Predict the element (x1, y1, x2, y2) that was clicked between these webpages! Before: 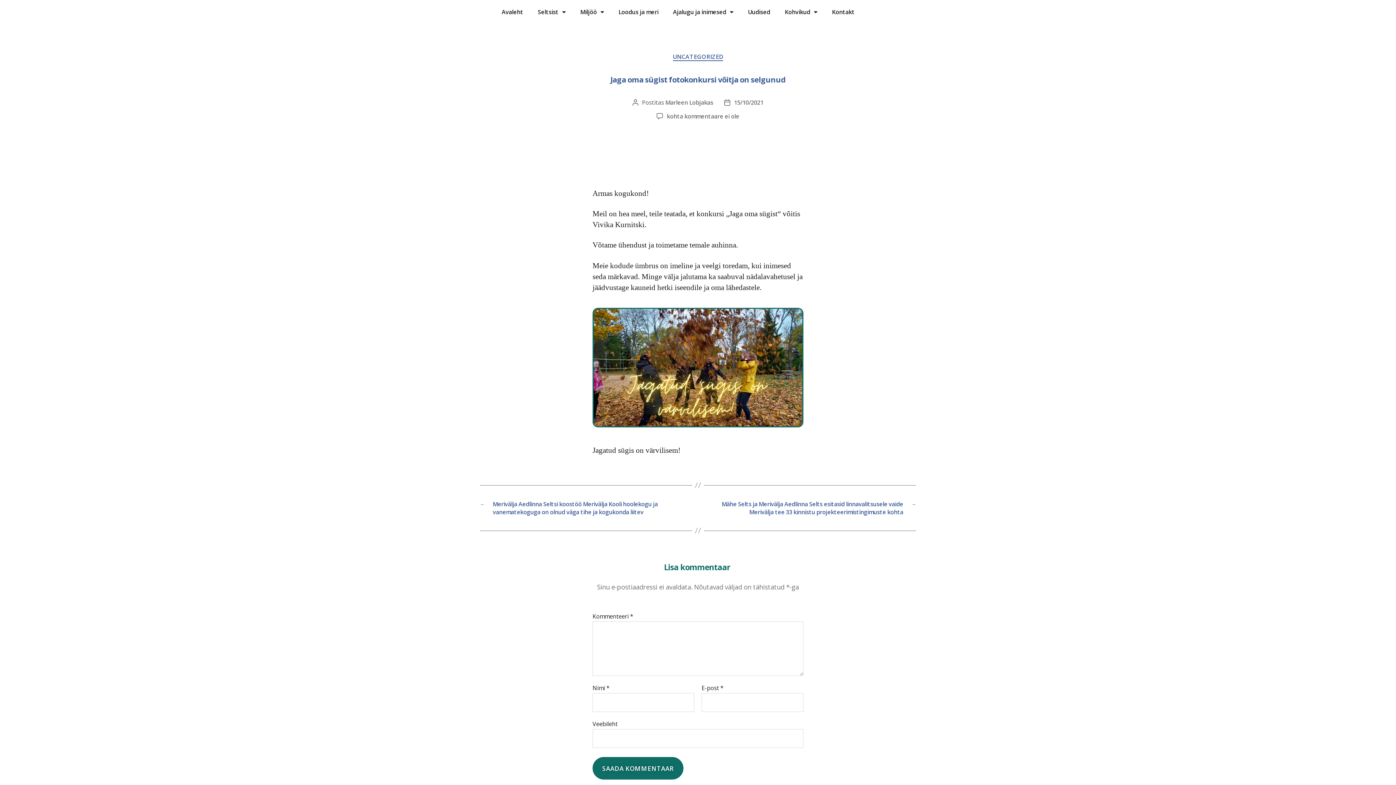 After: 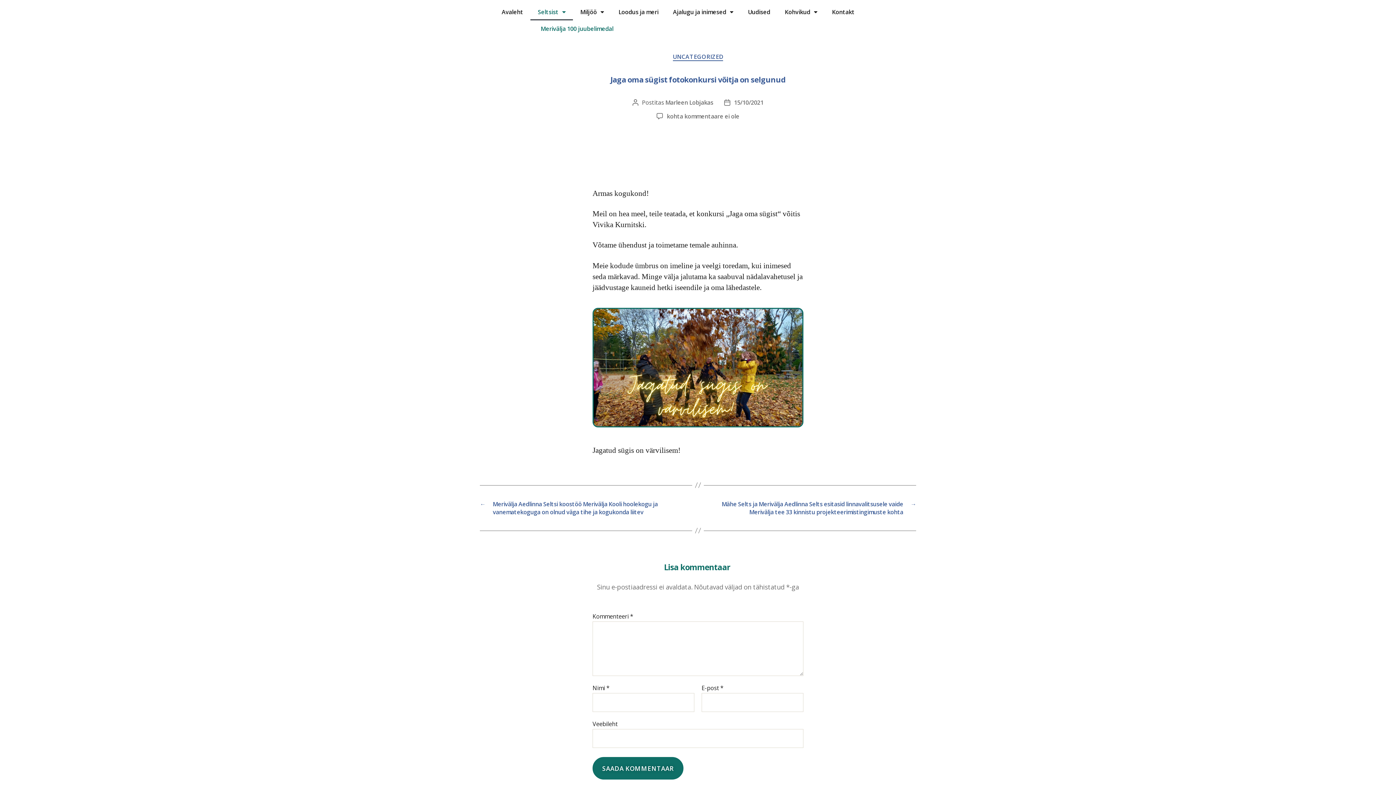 Action: bbox: (530, 3, 573, 20) label: Seltsist